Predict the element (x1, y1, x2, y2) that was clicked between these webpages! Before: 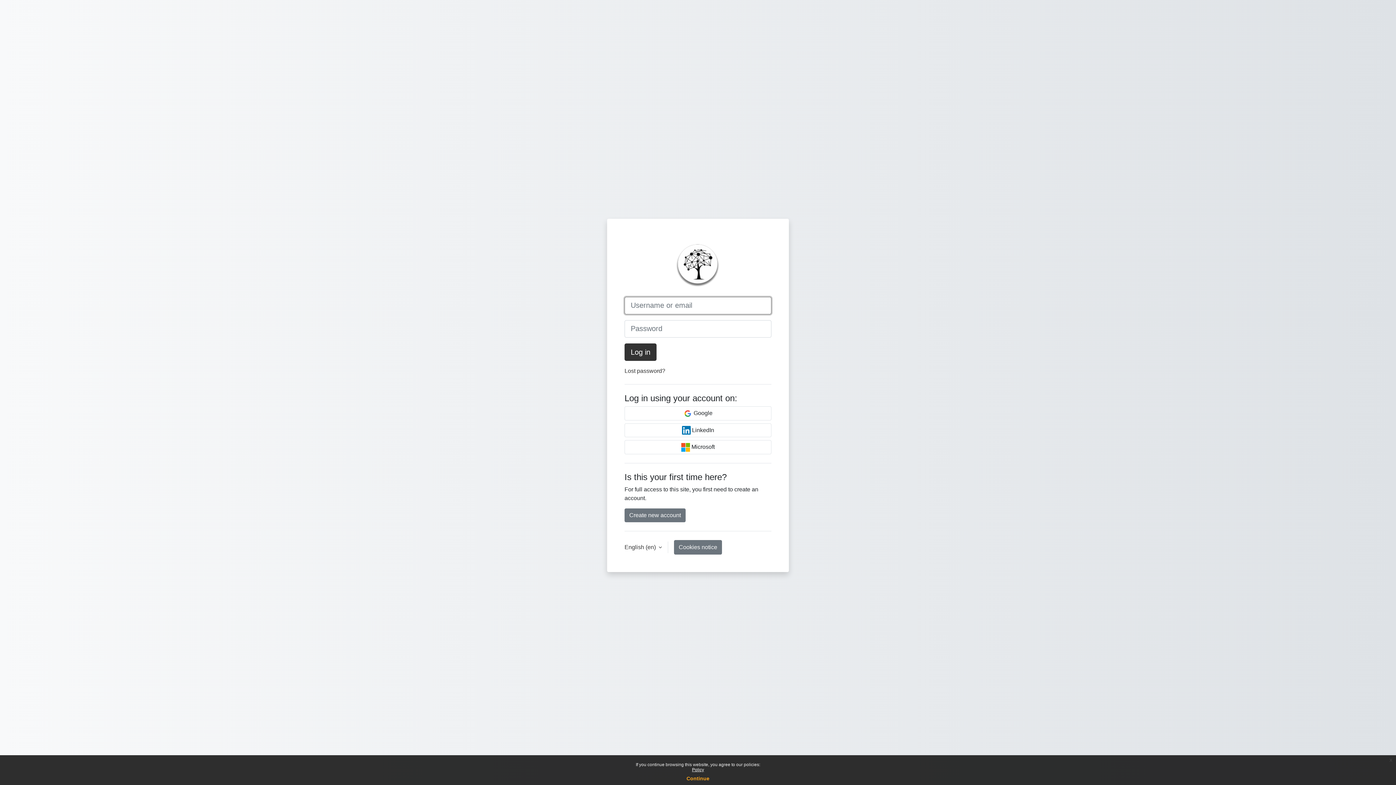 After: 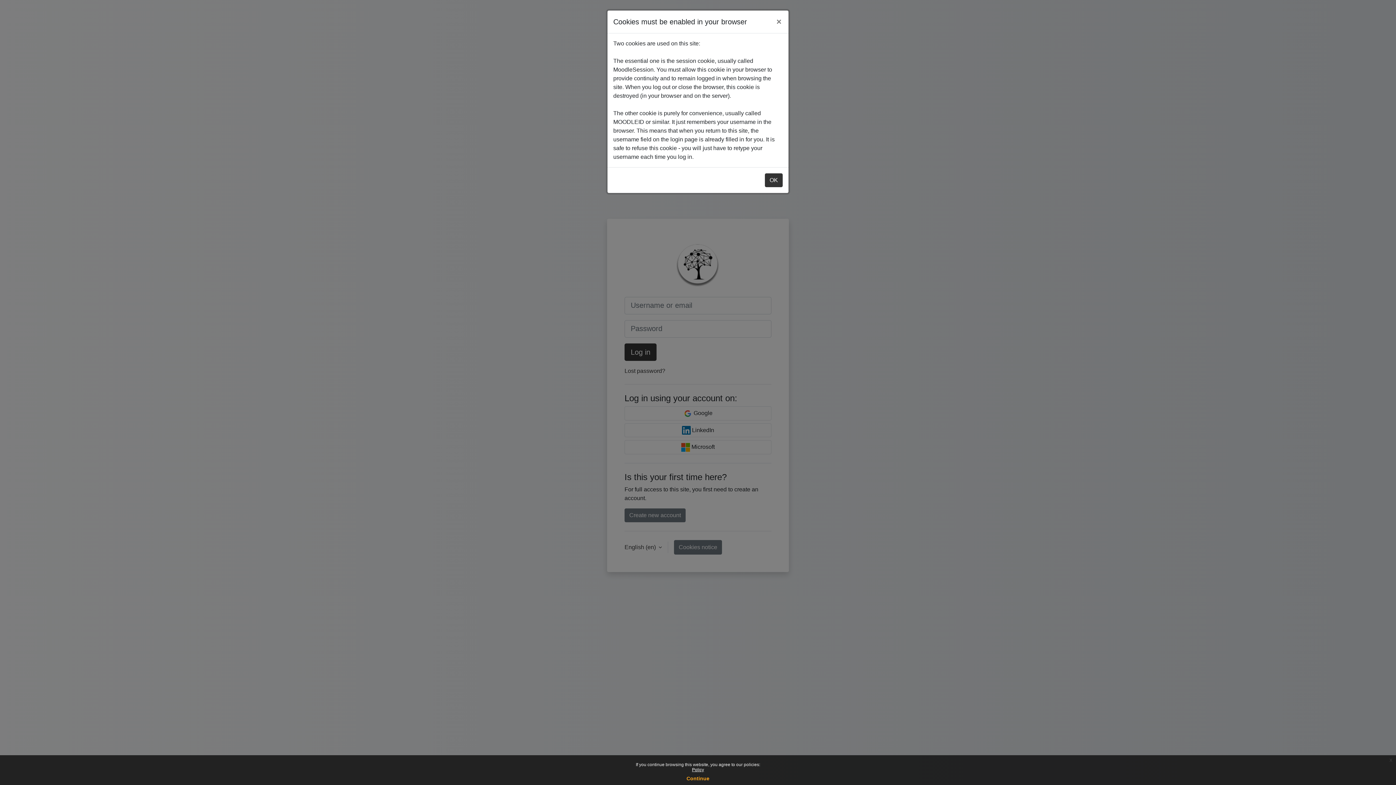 Action: label: Cookies notice bbox: (674, 540, 722, 554)